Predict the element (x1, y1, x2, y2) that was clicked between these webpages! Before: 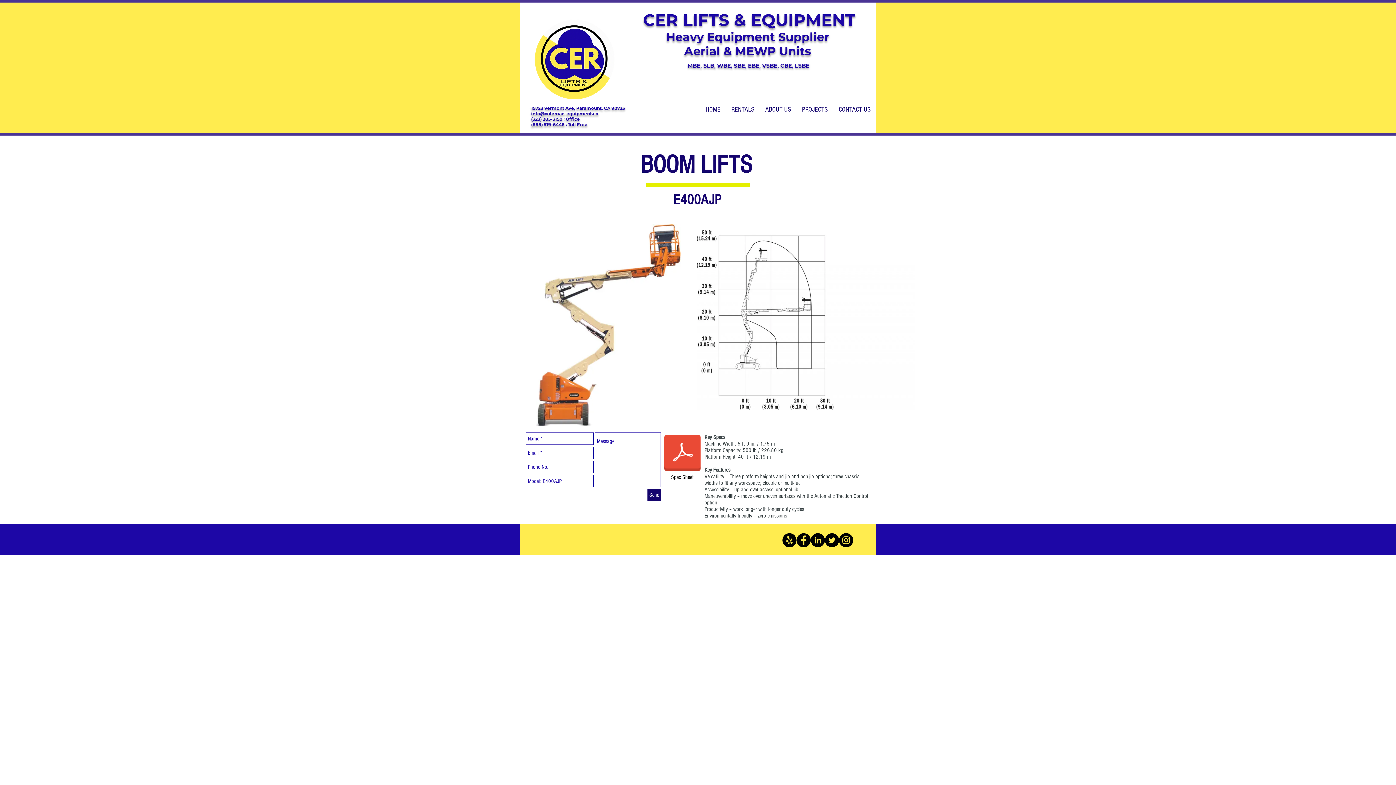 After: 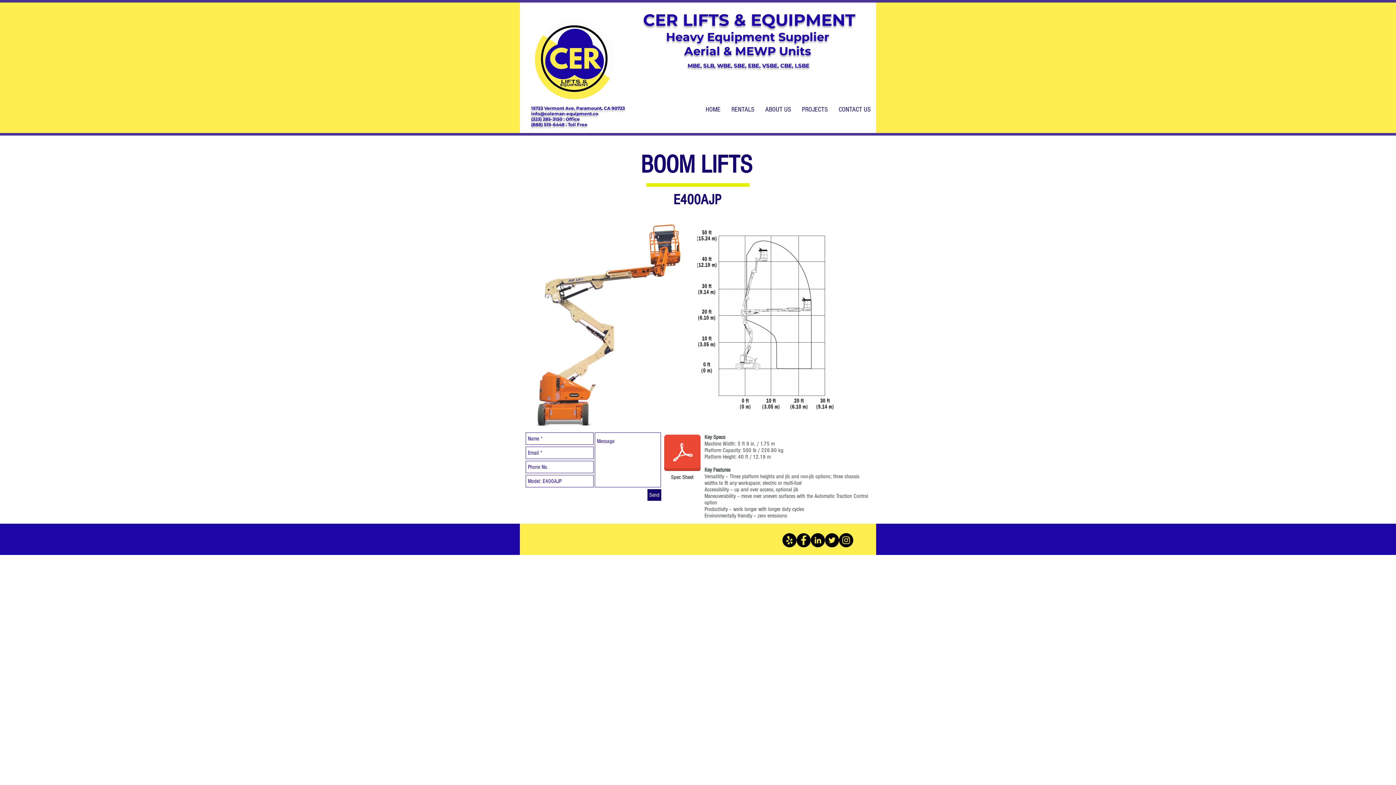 Action: bbox: (825, 533, 839, 547)